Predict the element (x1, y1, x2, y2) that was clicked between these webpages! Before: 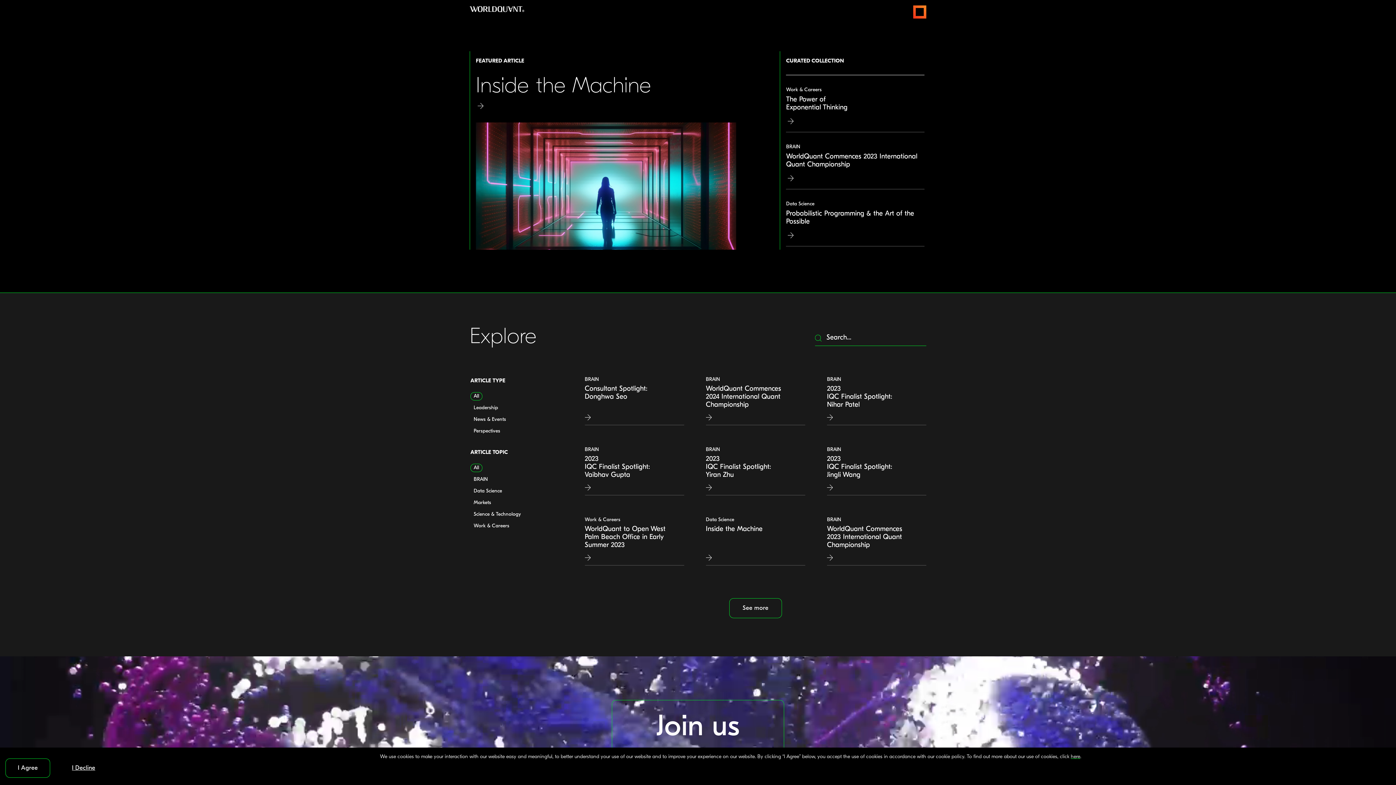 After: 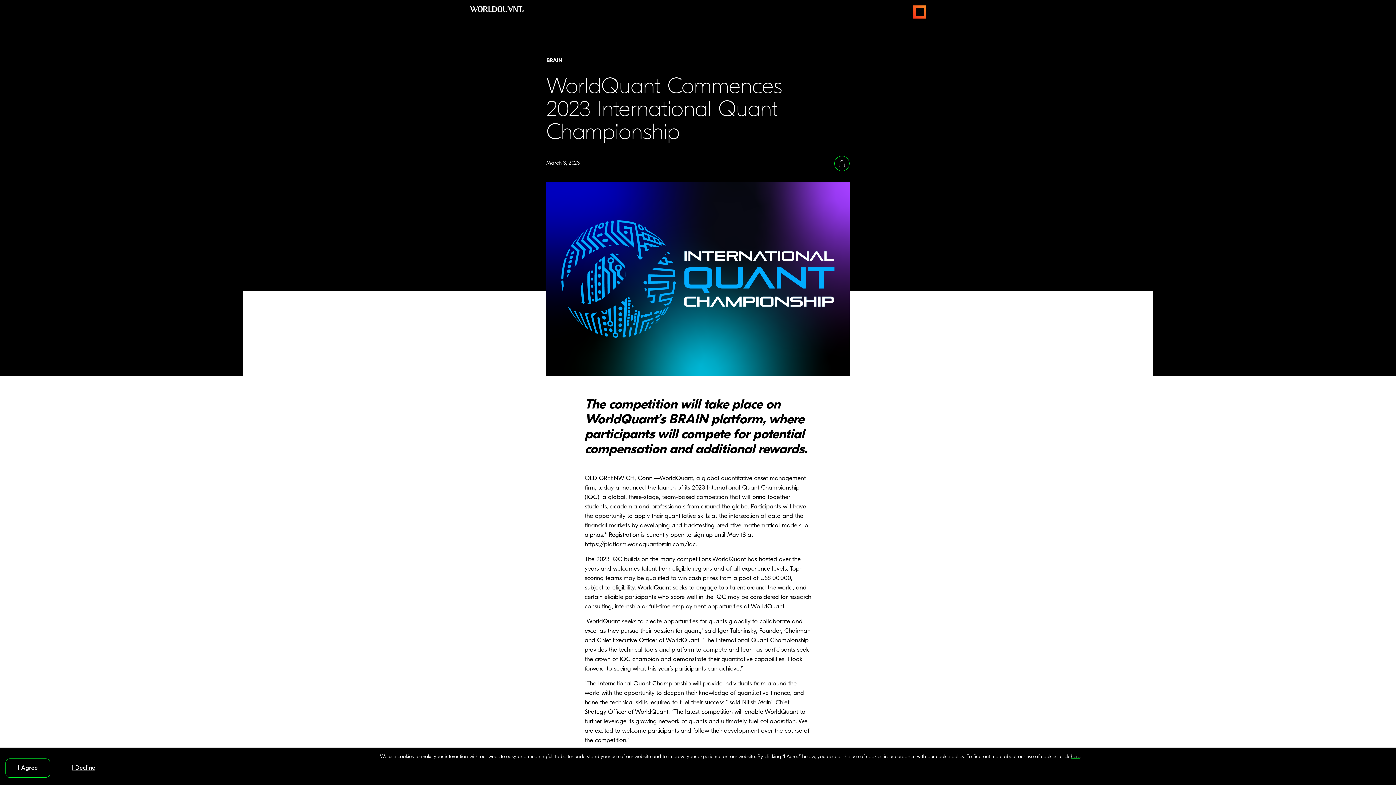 Action: label: BRAIN
WorldQuant Commences 2023 International Quant Championship bbox: (799, 517, 926, 562)